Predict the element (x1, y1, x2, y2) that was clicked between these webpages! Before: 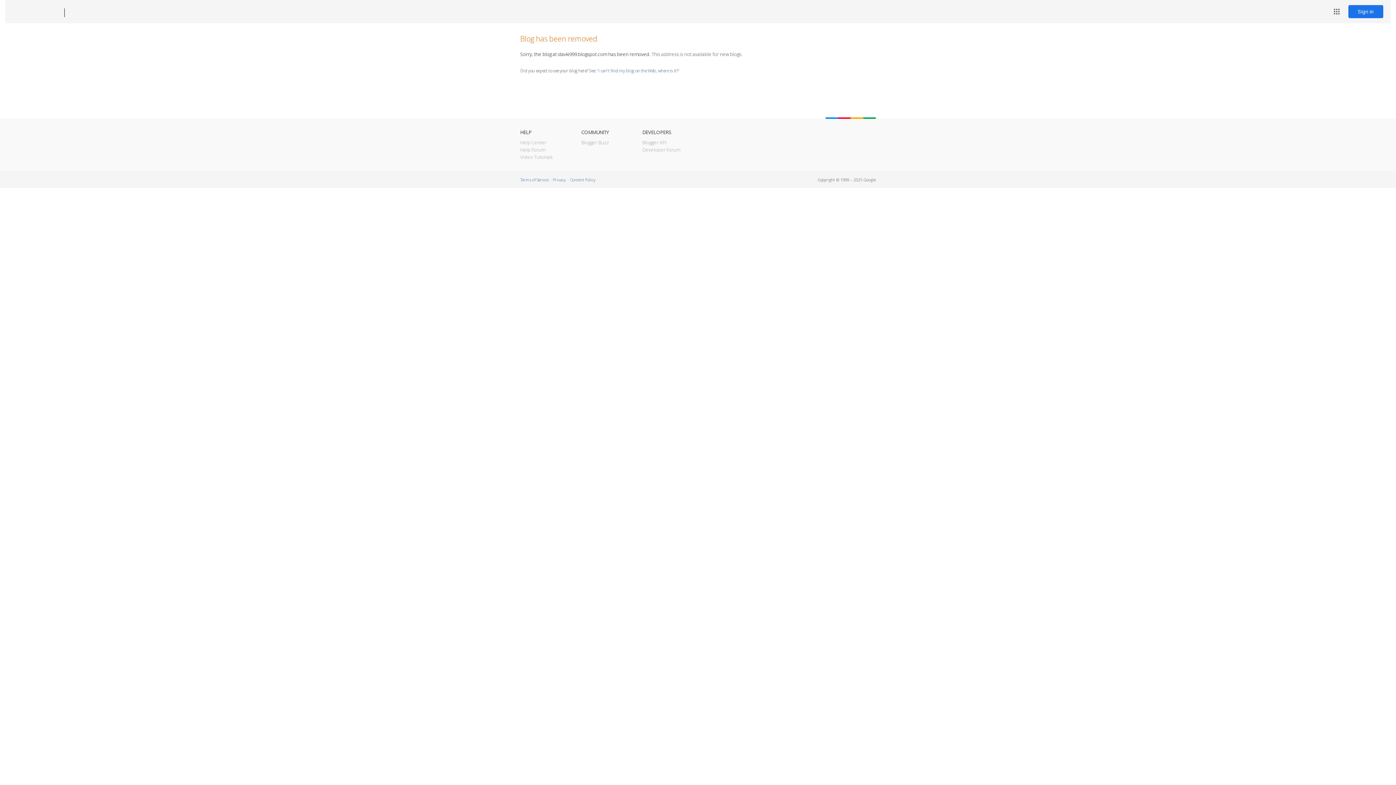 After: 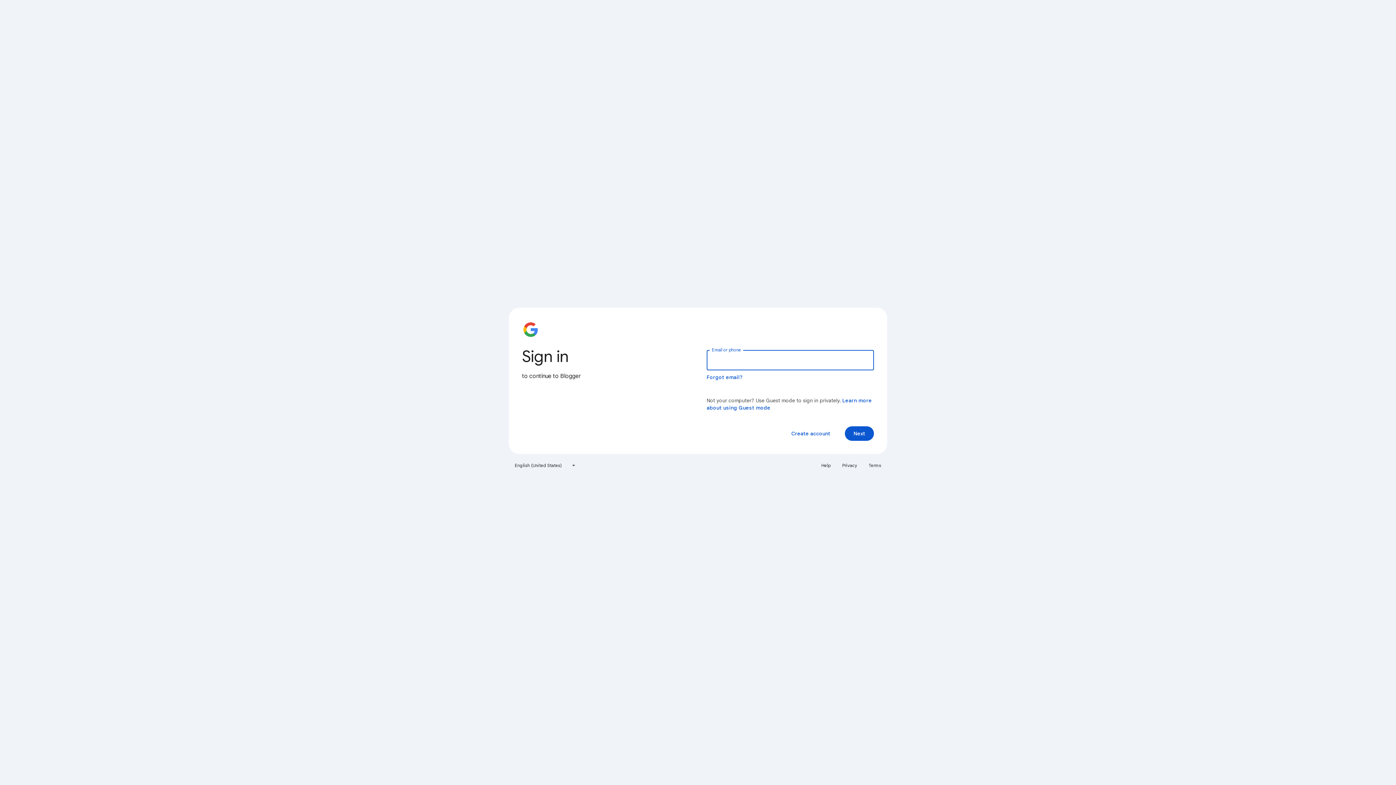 Action: label: Sign in bbox: (1348, 5, 1383, 18)